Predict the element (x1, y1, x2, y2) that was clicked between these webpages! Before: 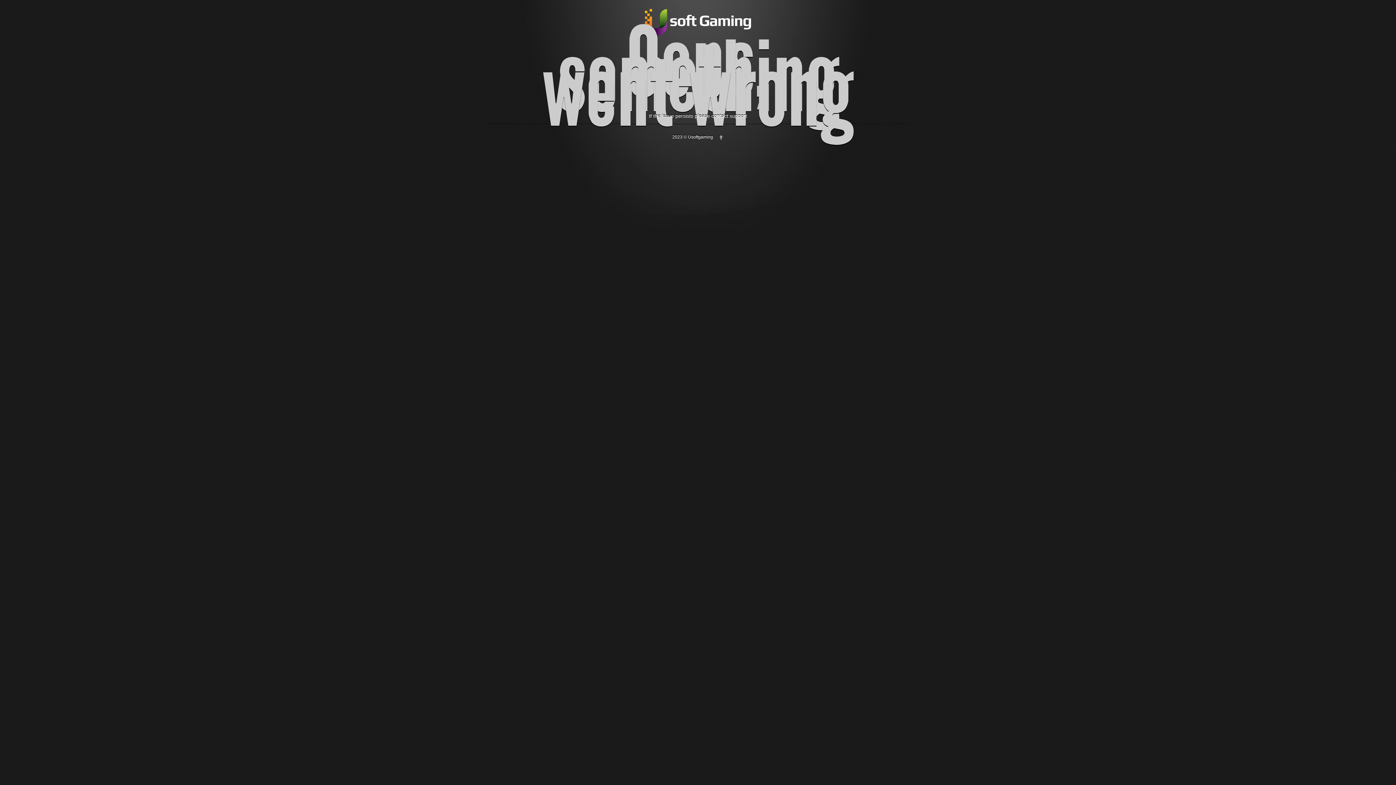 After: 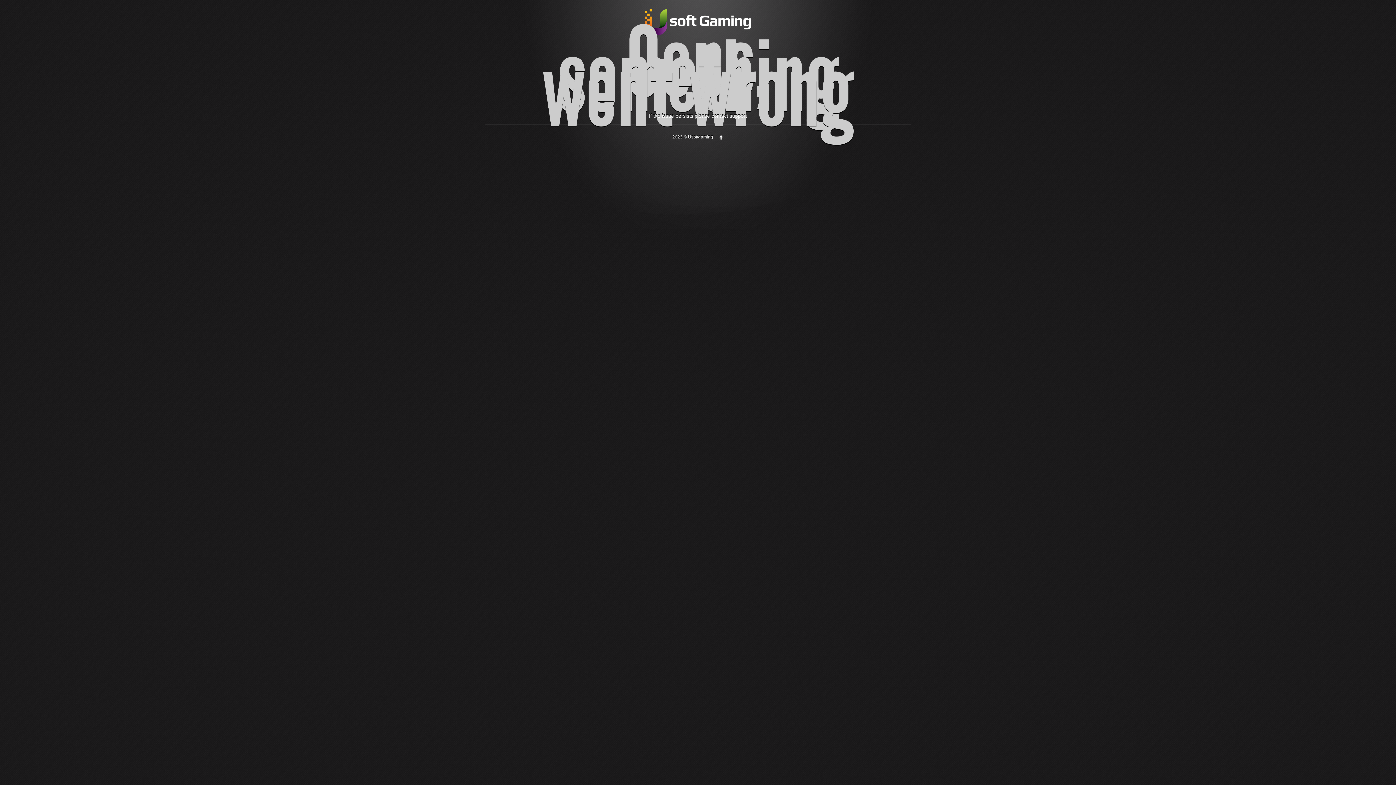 Action: bbox: (718, 134, 723, 139)